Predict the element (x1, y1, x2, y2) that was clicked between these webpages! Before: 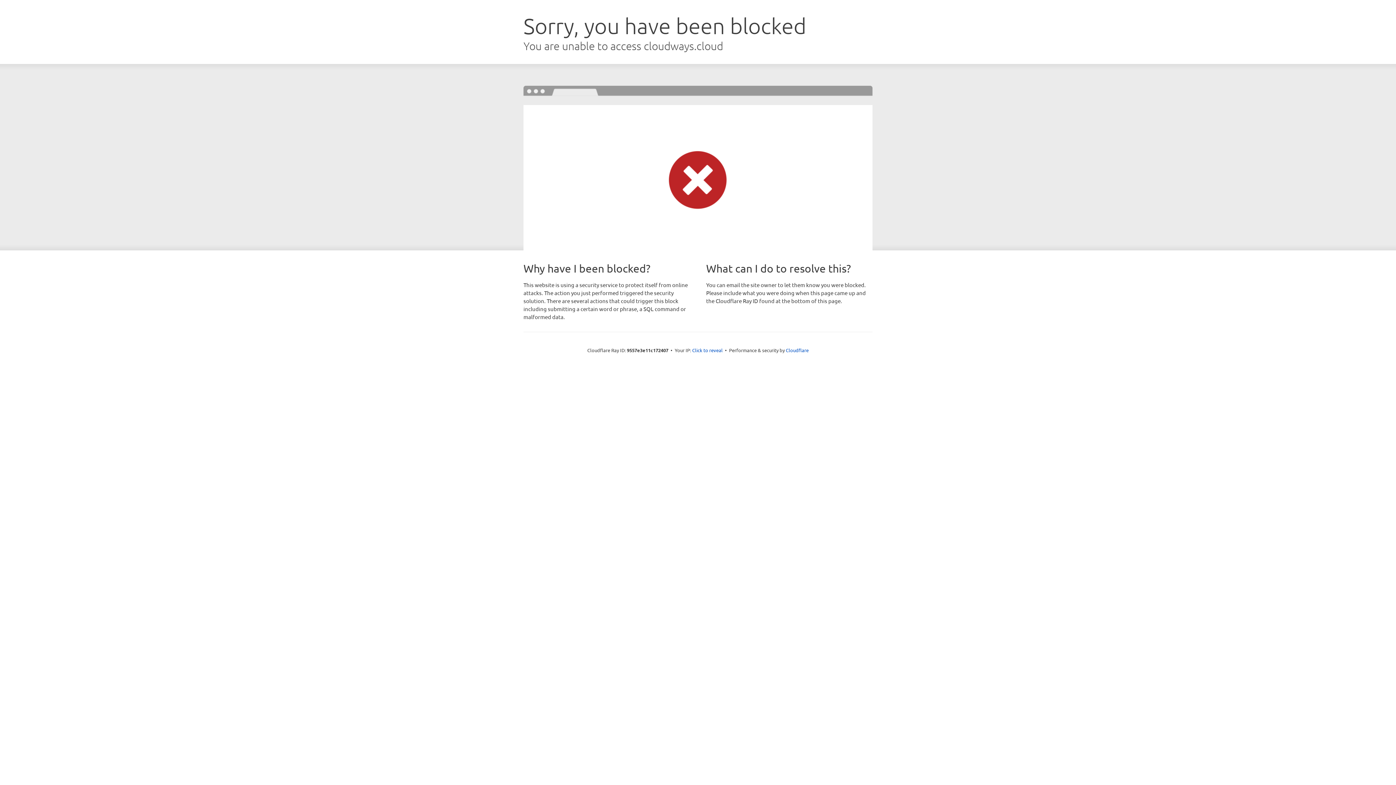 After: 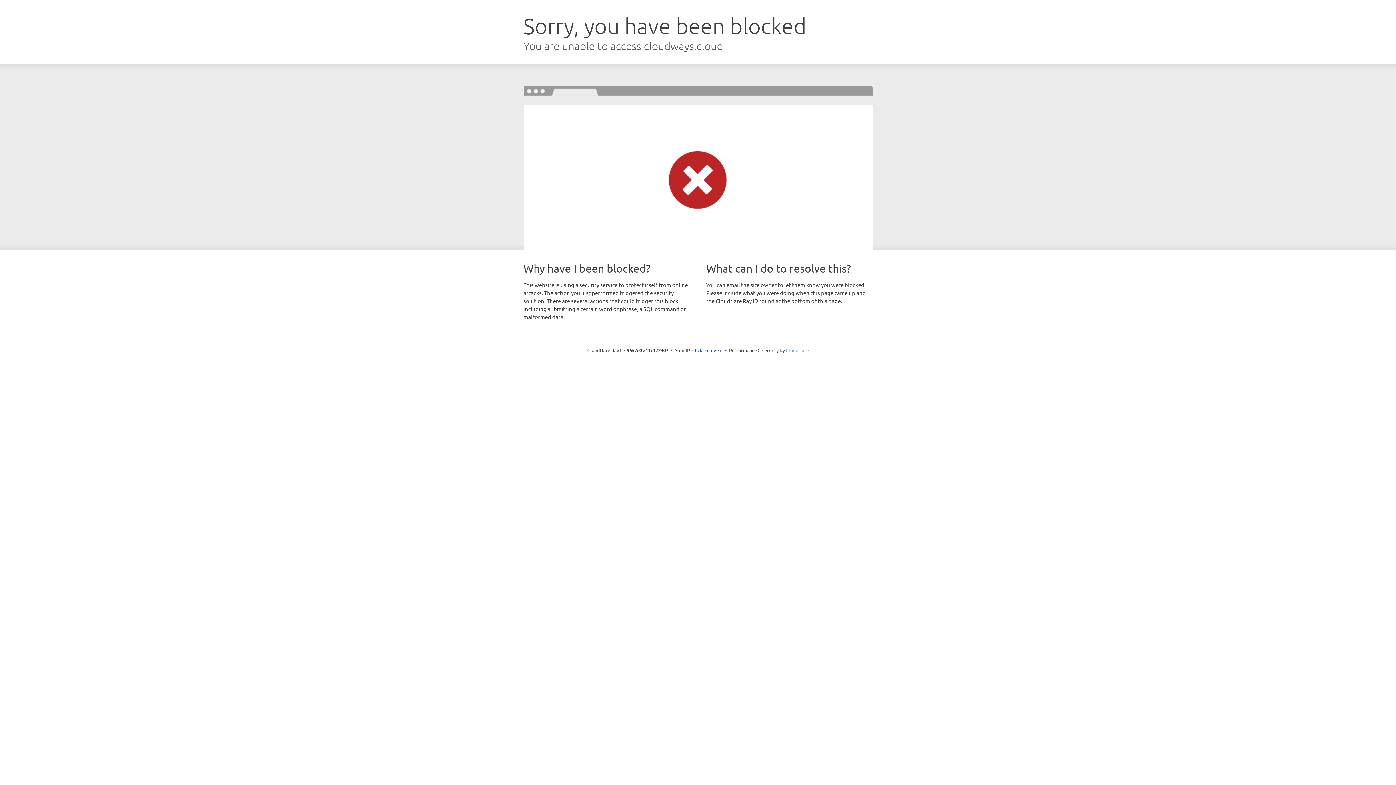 Action: label: Cloudflare bbox: (786, 347, 808, 353)